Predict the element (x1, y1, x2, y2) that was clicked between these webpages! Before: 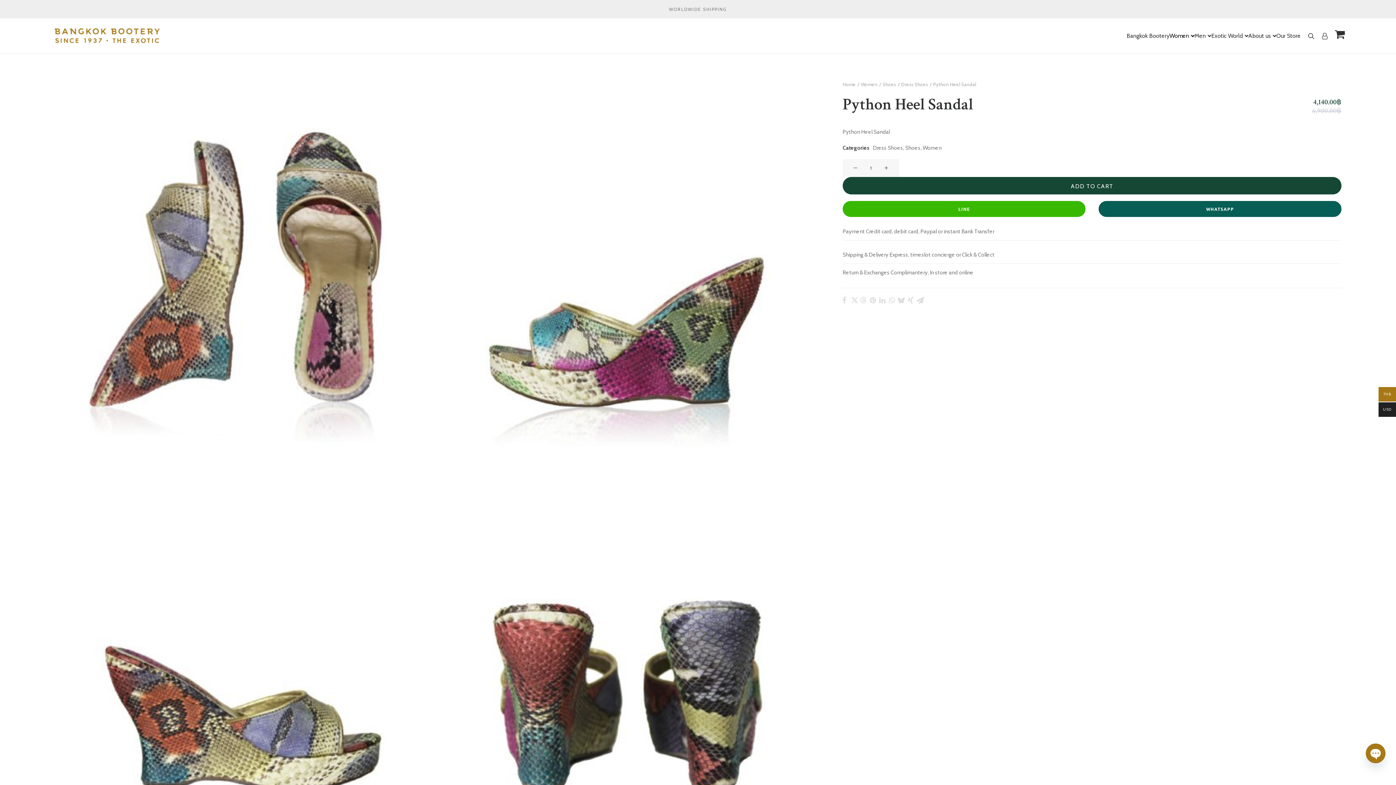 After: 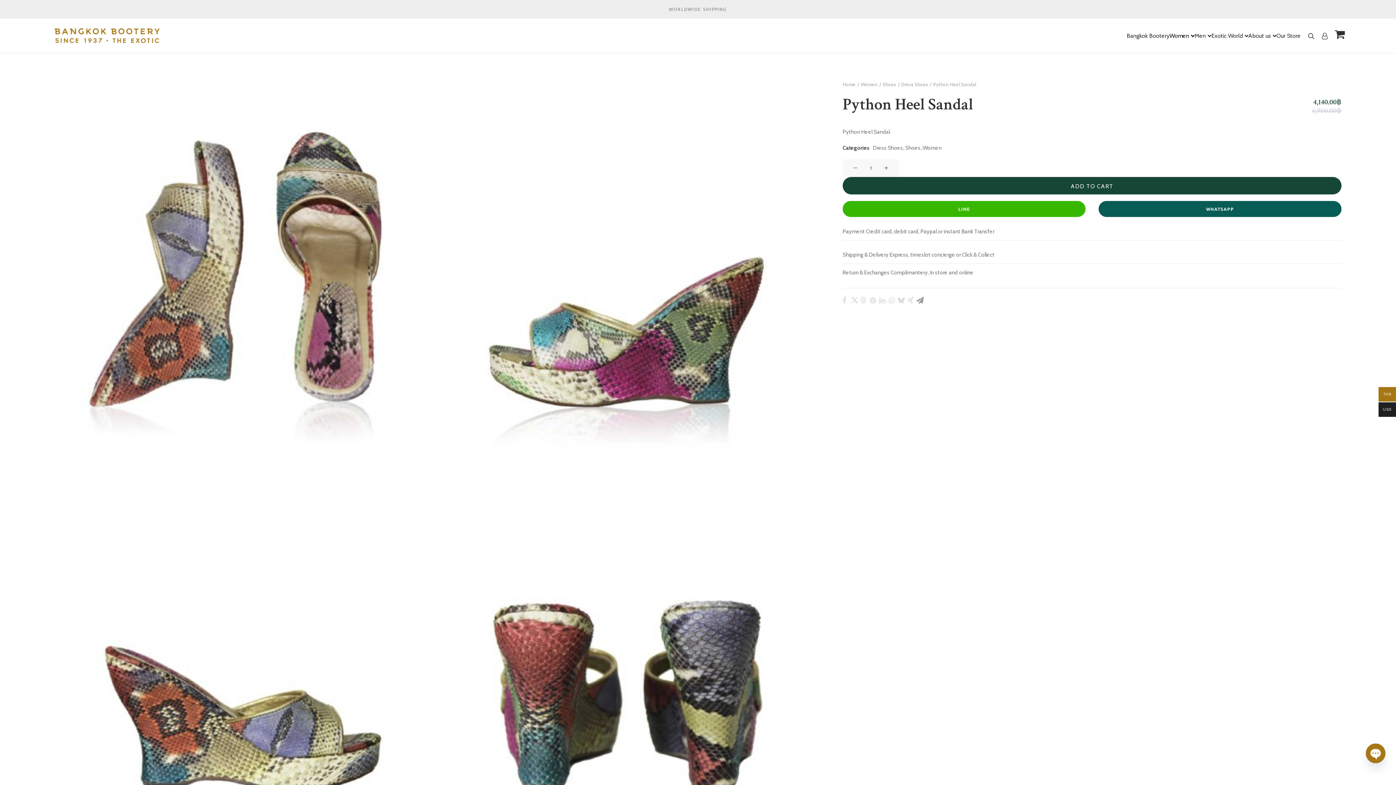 Action: bbox: (916, 296, 924, 304) label: Share on email